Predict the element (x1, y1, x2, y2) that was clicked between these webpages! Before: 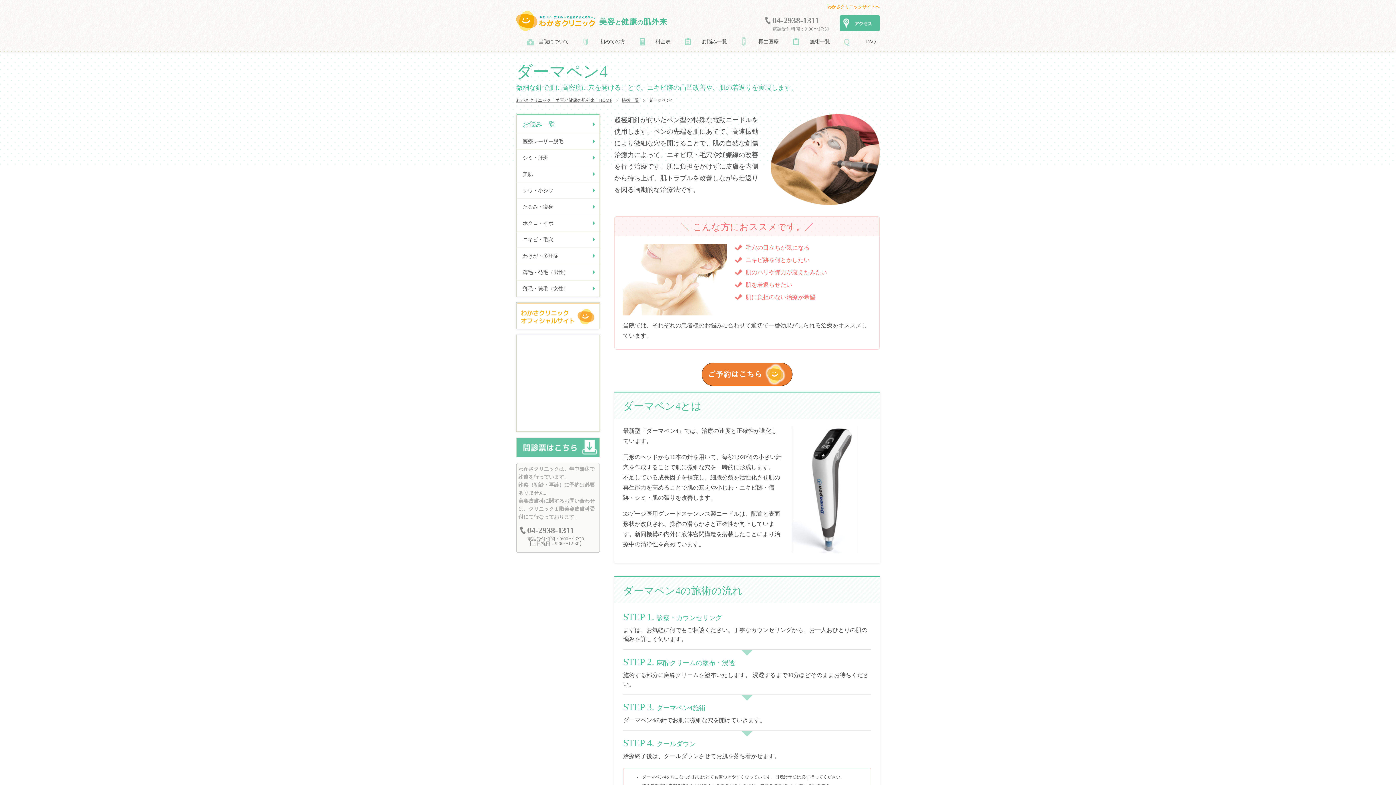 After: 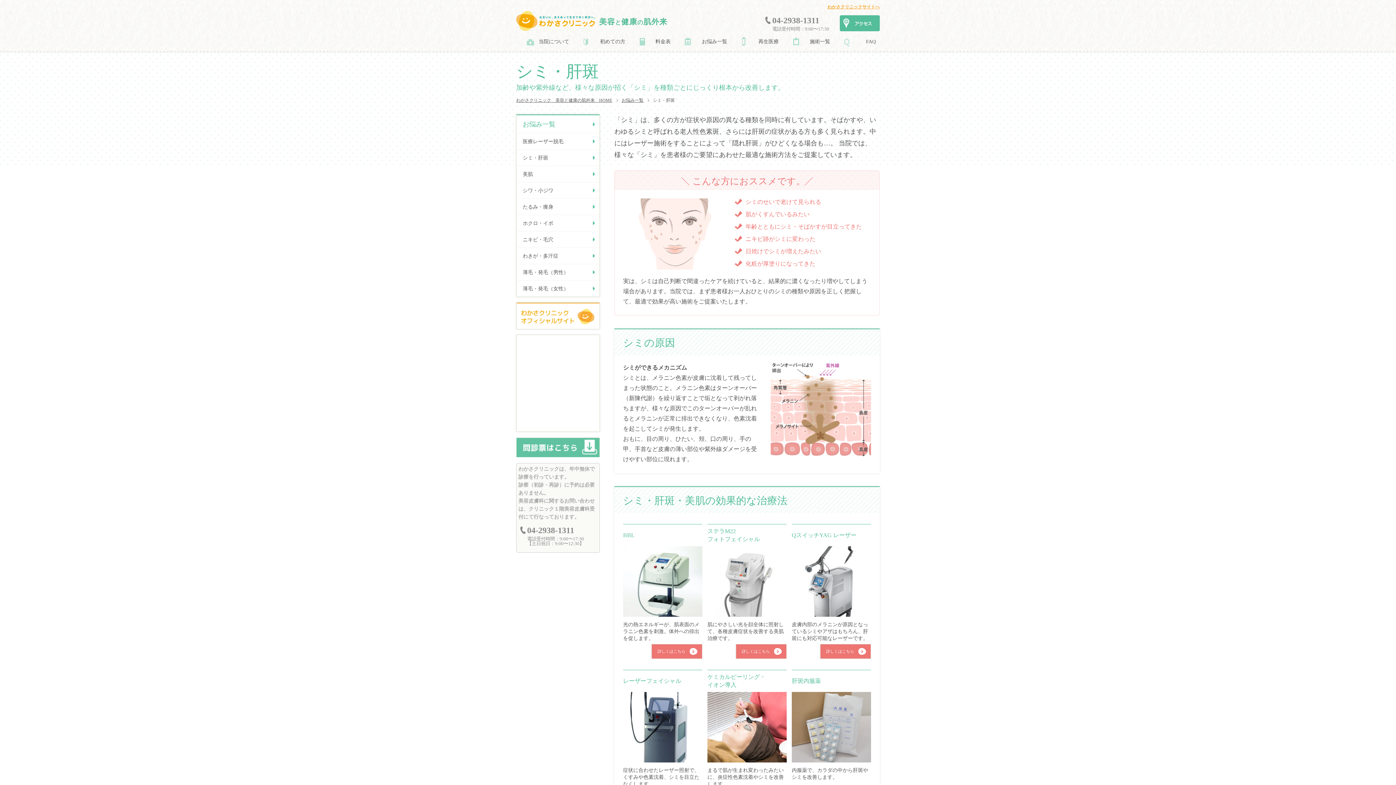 Action: label: シミ・肝斑 bbox: (516, 149, 599, 166)